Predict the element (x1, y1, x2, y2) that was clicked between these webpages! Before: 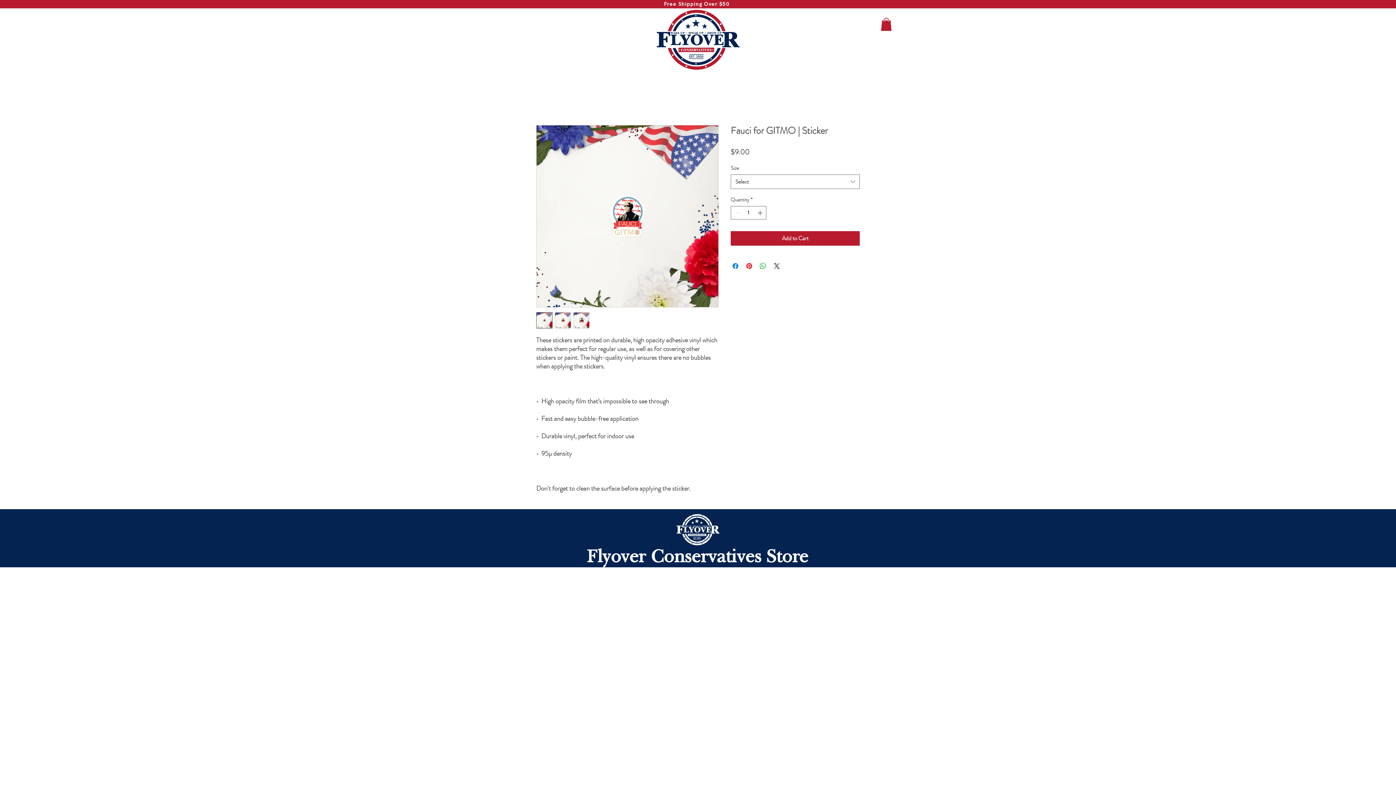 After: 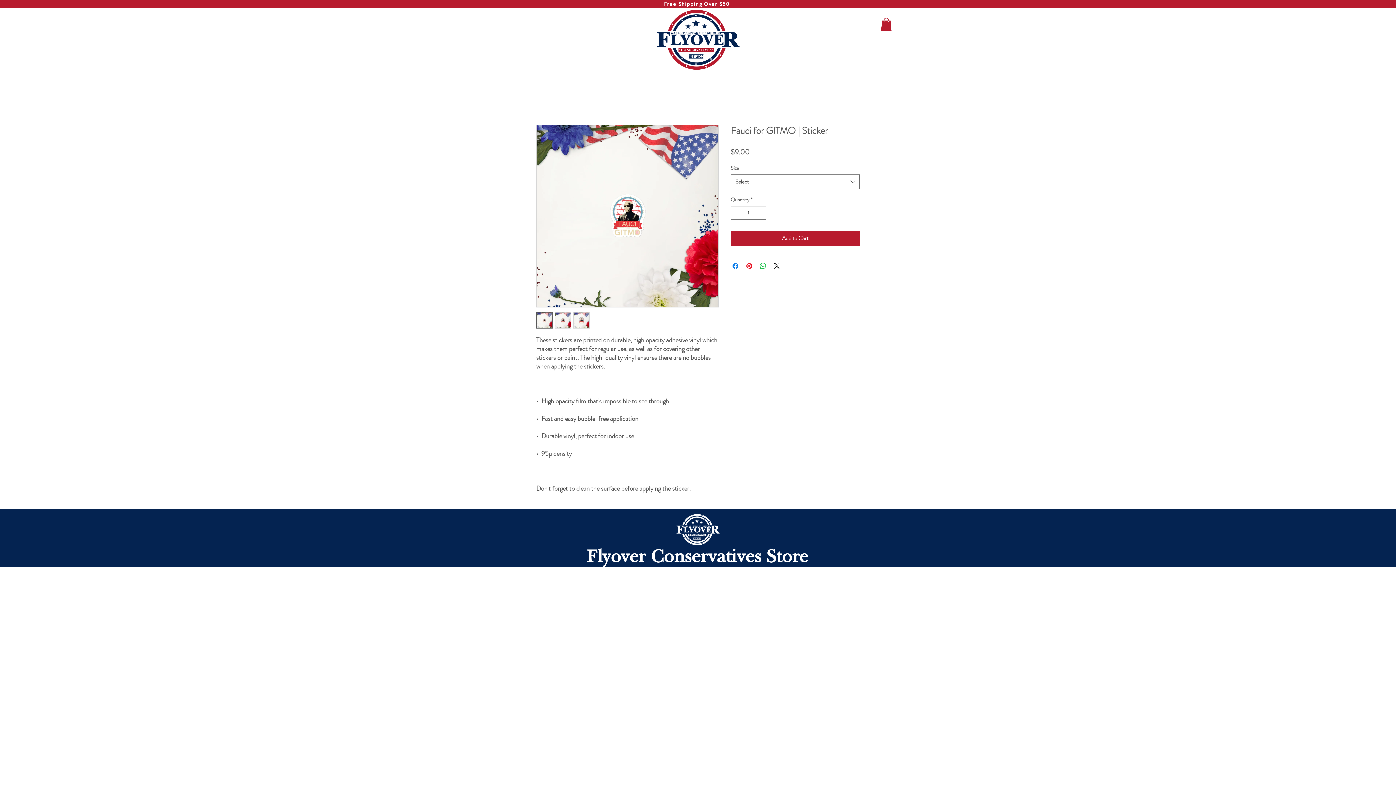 Action: label: Increment bbox: (756, 206, 765, 219)